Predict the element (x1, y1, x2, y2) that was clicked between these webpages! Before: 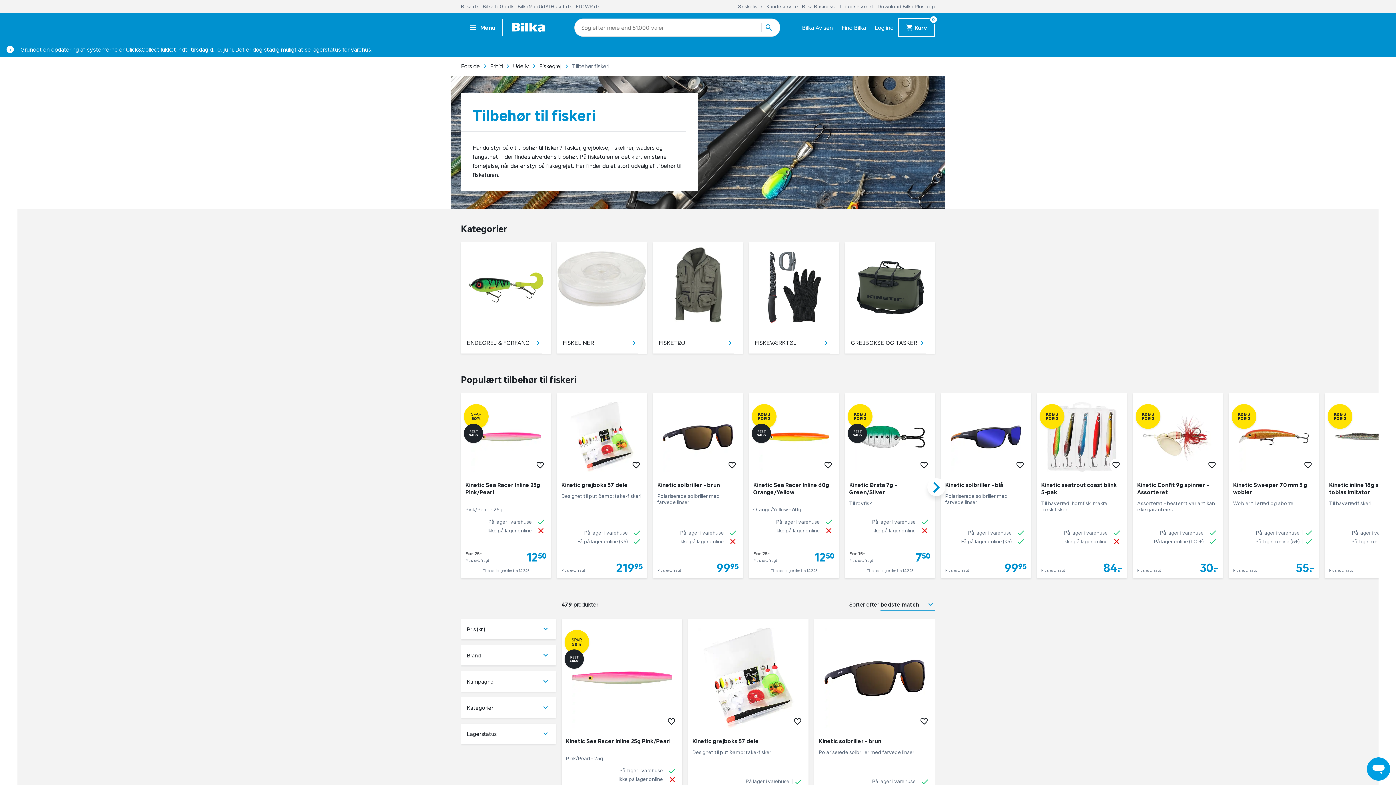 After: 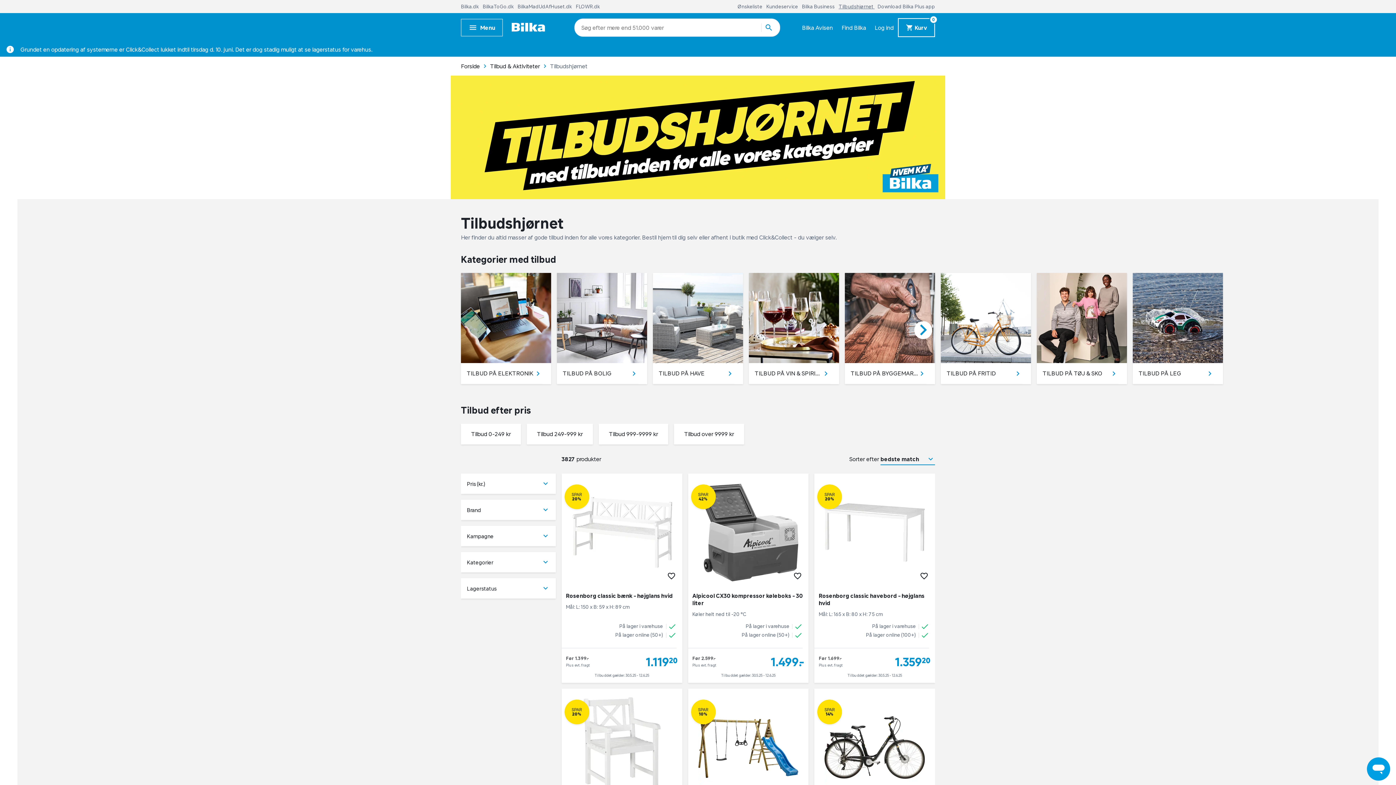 Action: bbox: (838, 3, 874, 9) label: Tilbudshjørnet 